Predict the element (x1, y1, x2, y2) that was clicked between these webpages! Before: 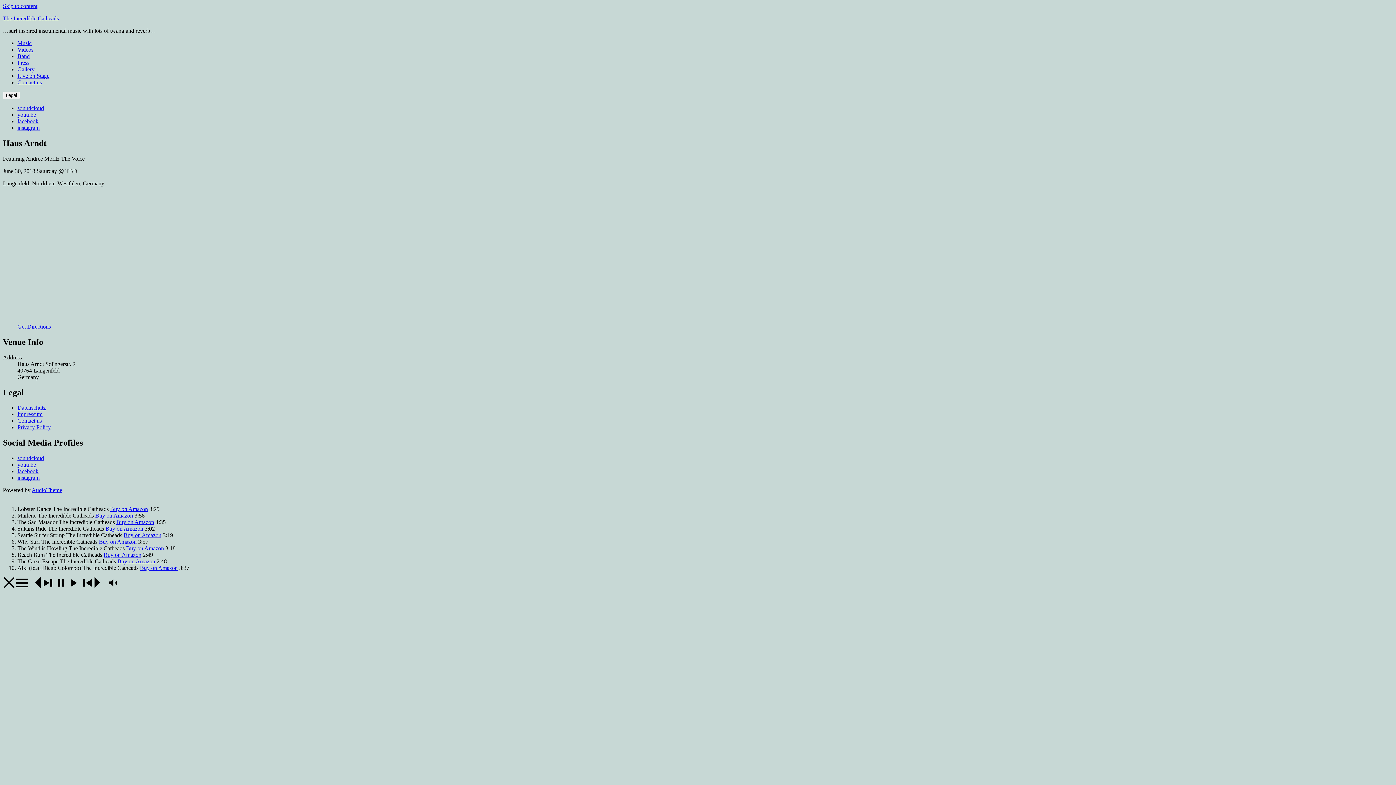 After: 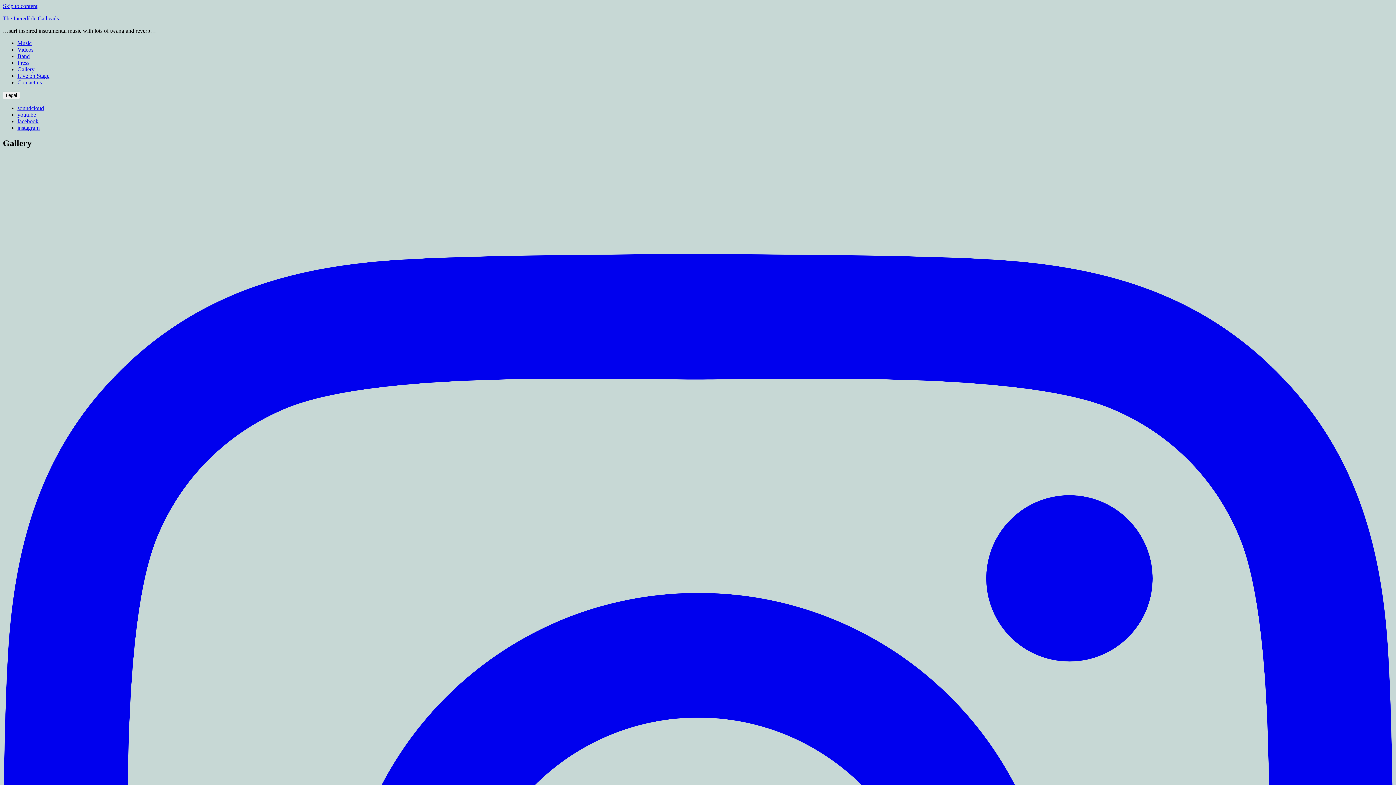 Action: bbox: (17, 66, 34, 72) label: Gallery